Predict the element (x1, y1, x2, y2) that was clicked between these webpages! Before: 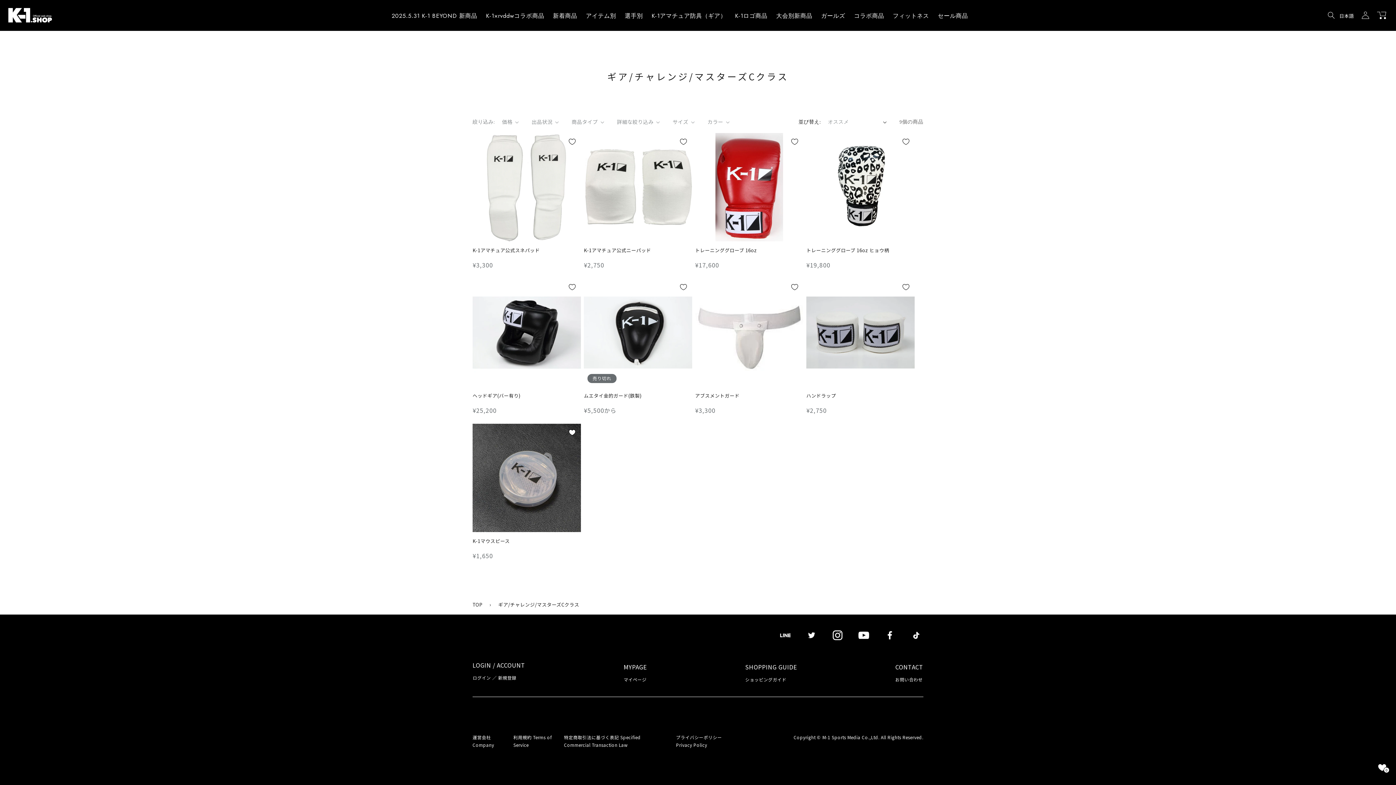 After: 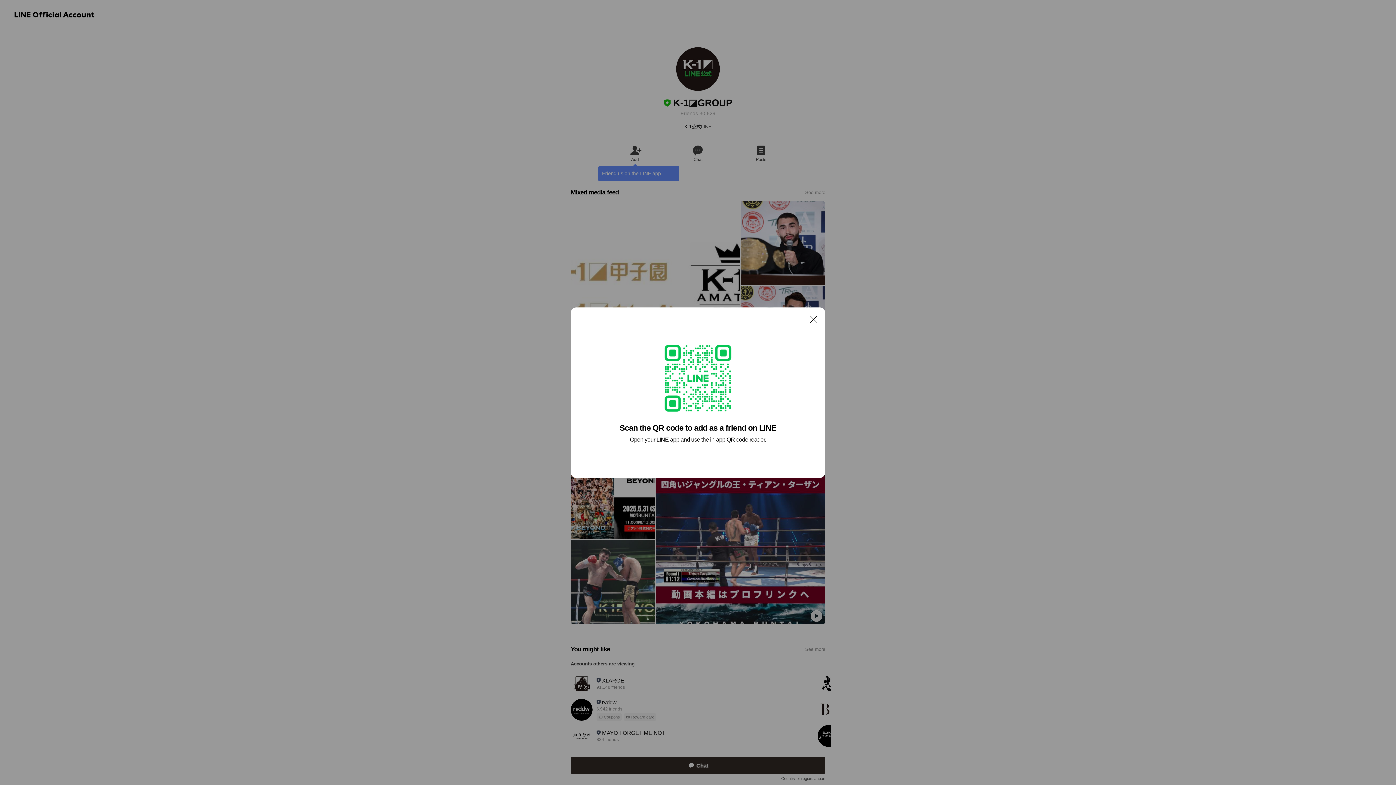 Action: bbox: (778, 636, 792, 644)